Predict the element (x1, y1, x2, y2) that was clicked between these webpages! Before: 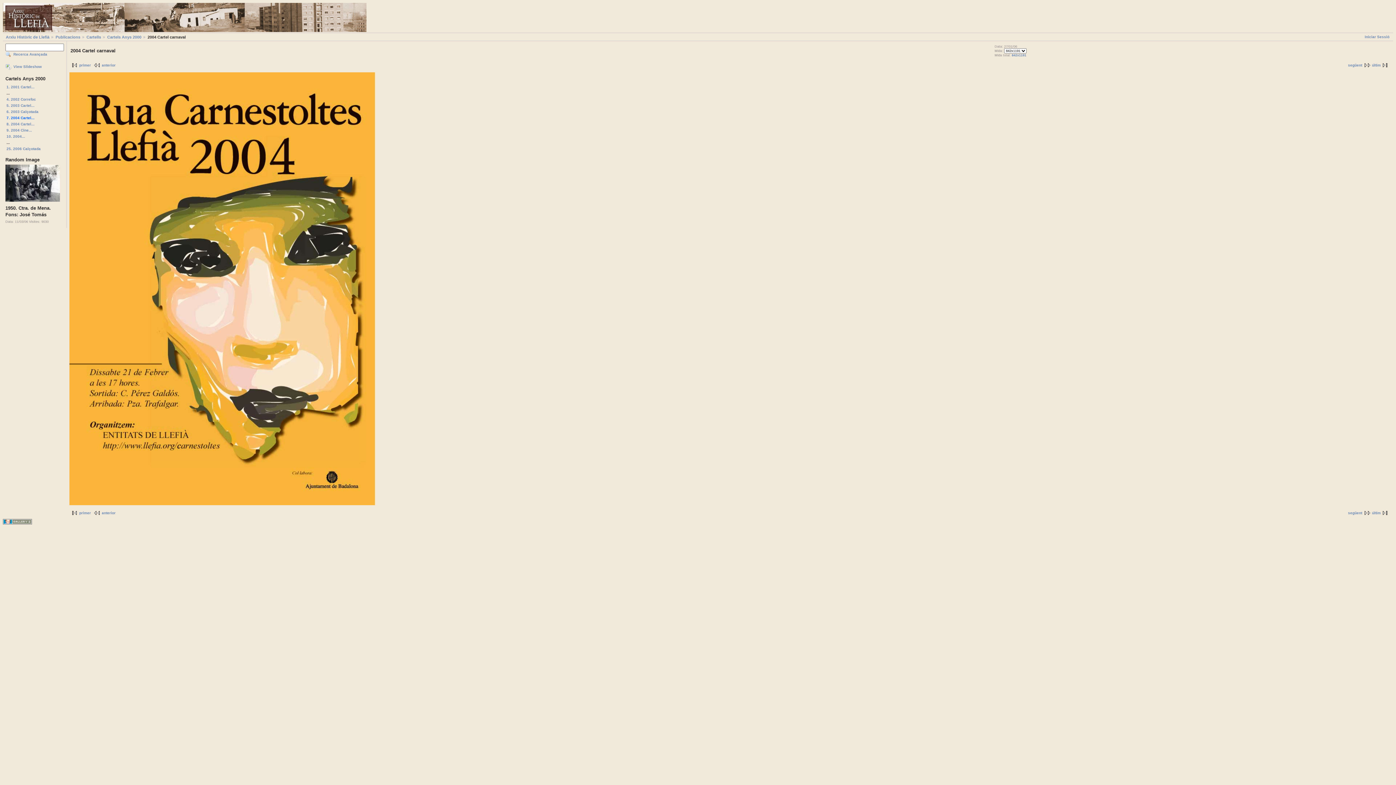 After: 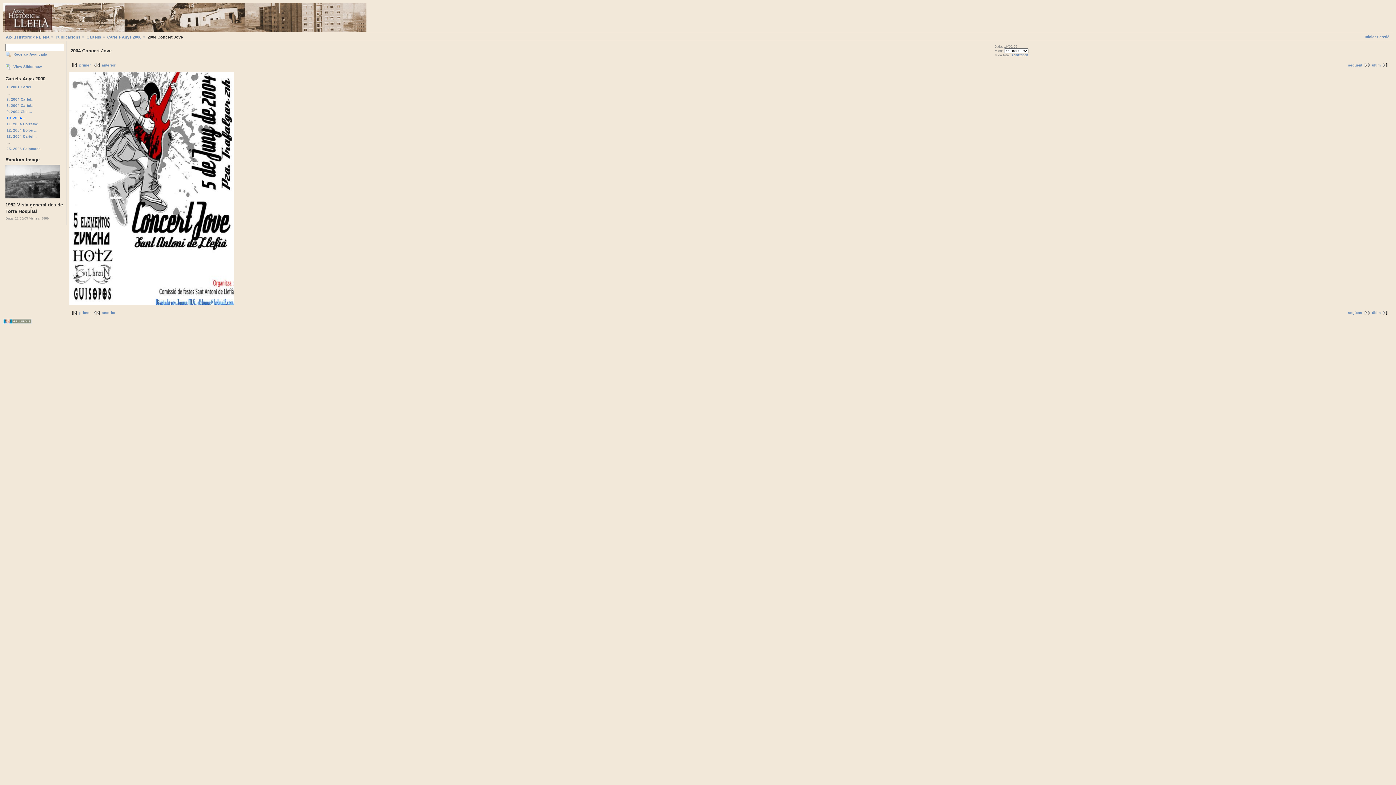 Action: bbox: (5, 133, 64, 139) label: 10. 2004...